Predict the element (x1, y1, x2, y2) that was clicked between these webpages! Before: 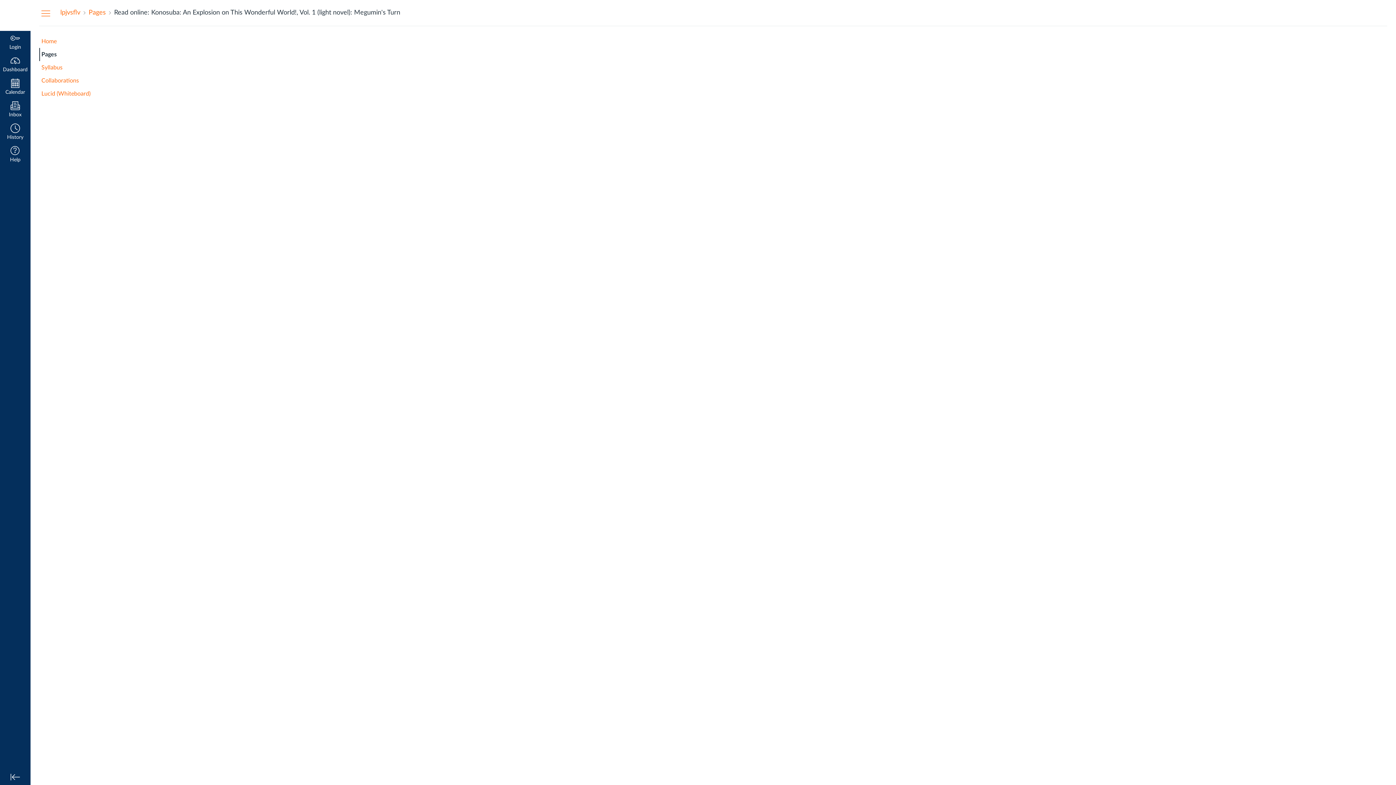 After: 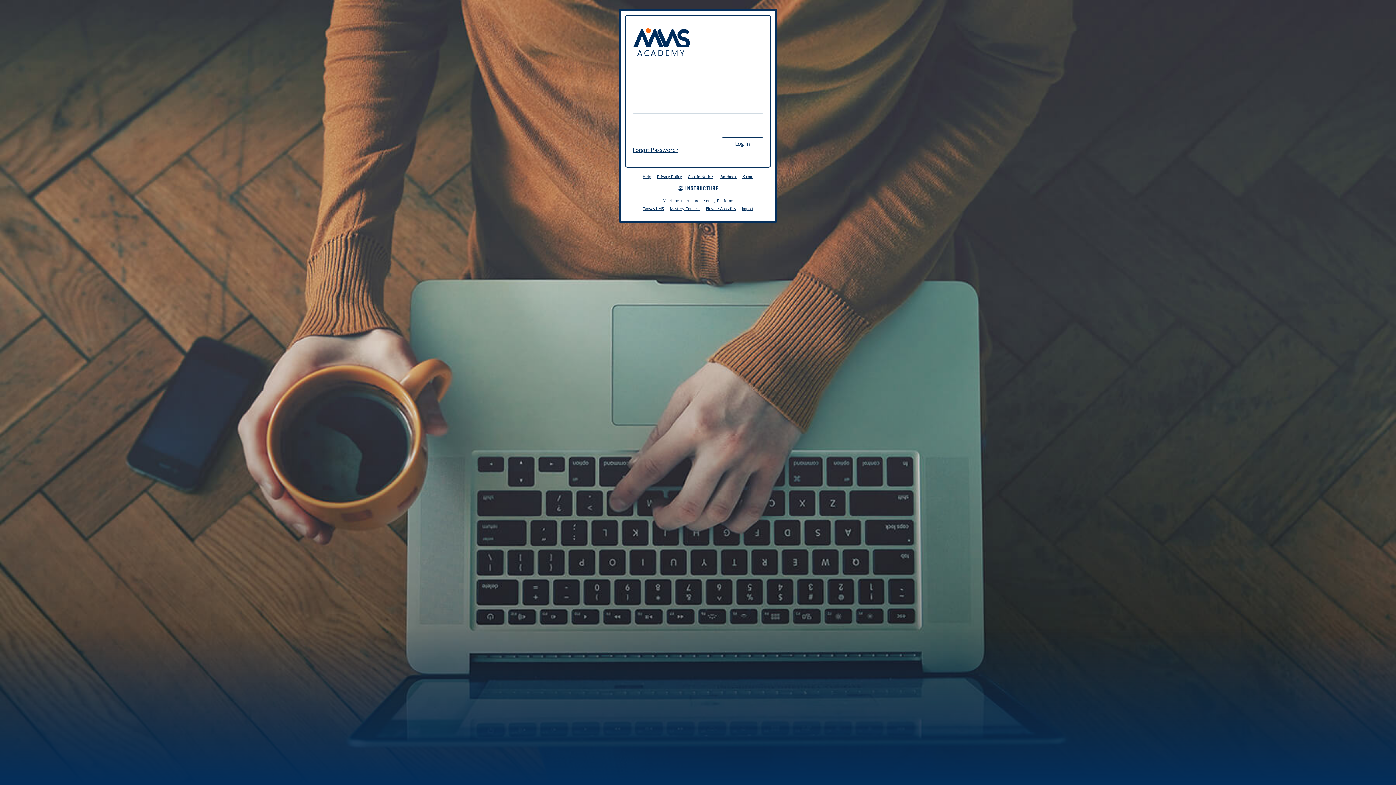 Action: bbox: (0, 76, 30, 98) label: Calendar